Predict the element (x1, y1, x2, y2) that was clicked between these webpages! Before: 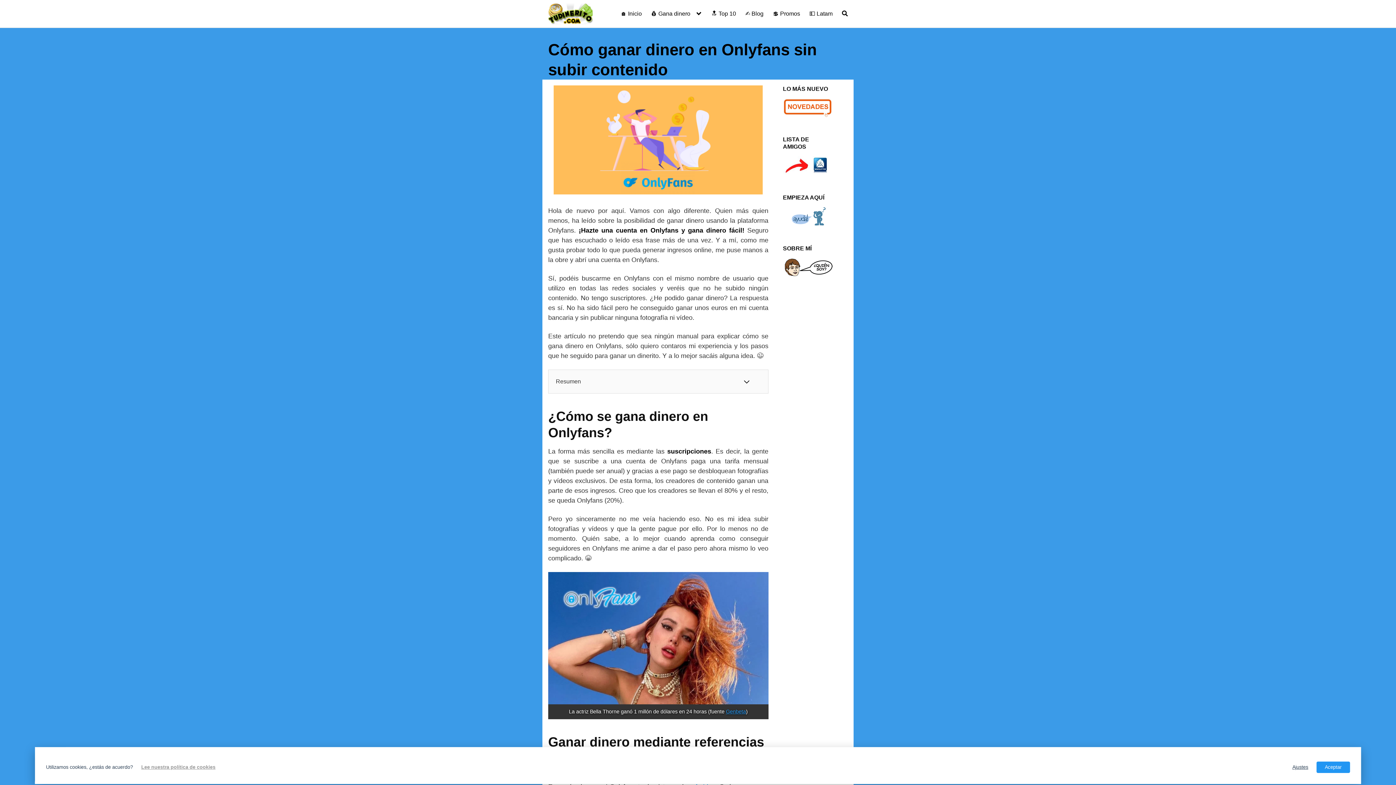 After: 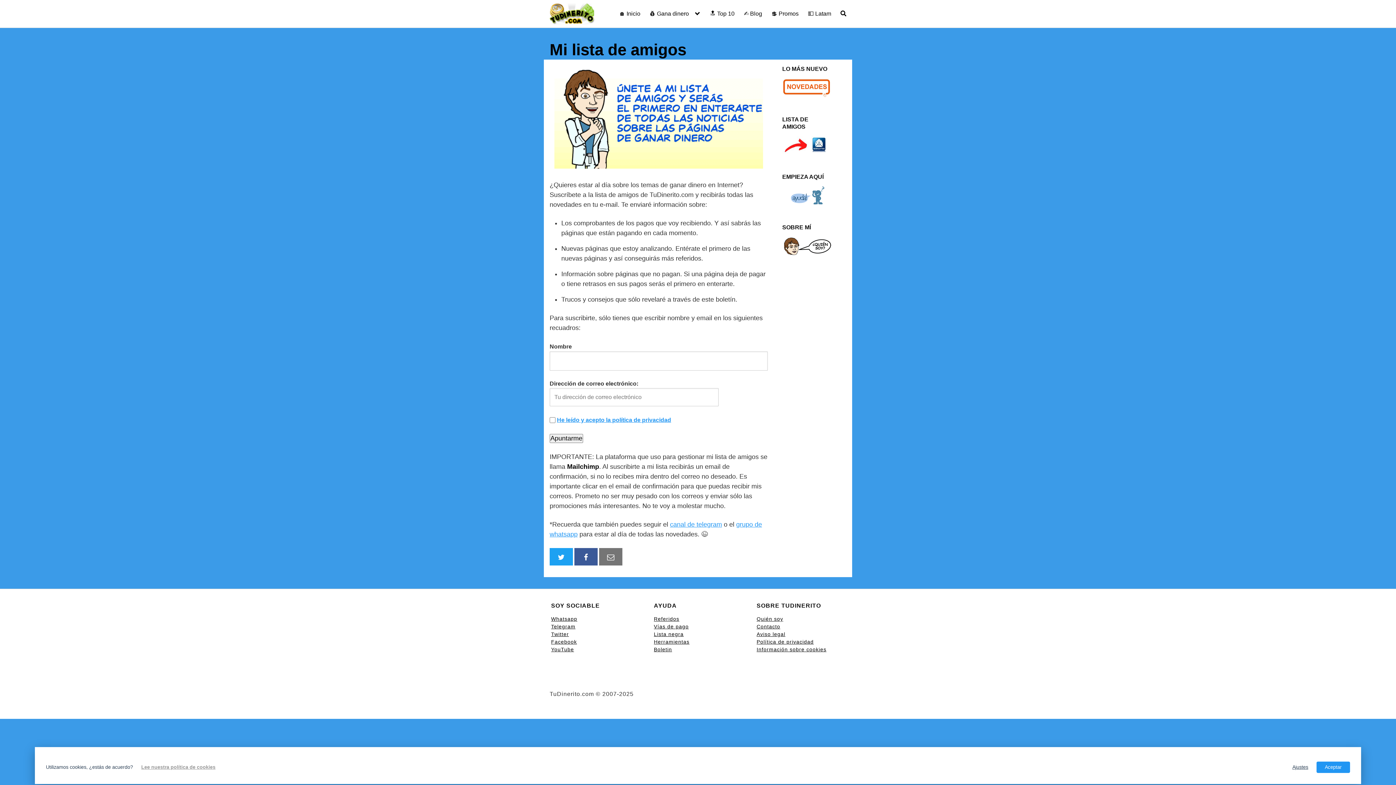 Action: bbox: (783, 163, 833, 169)